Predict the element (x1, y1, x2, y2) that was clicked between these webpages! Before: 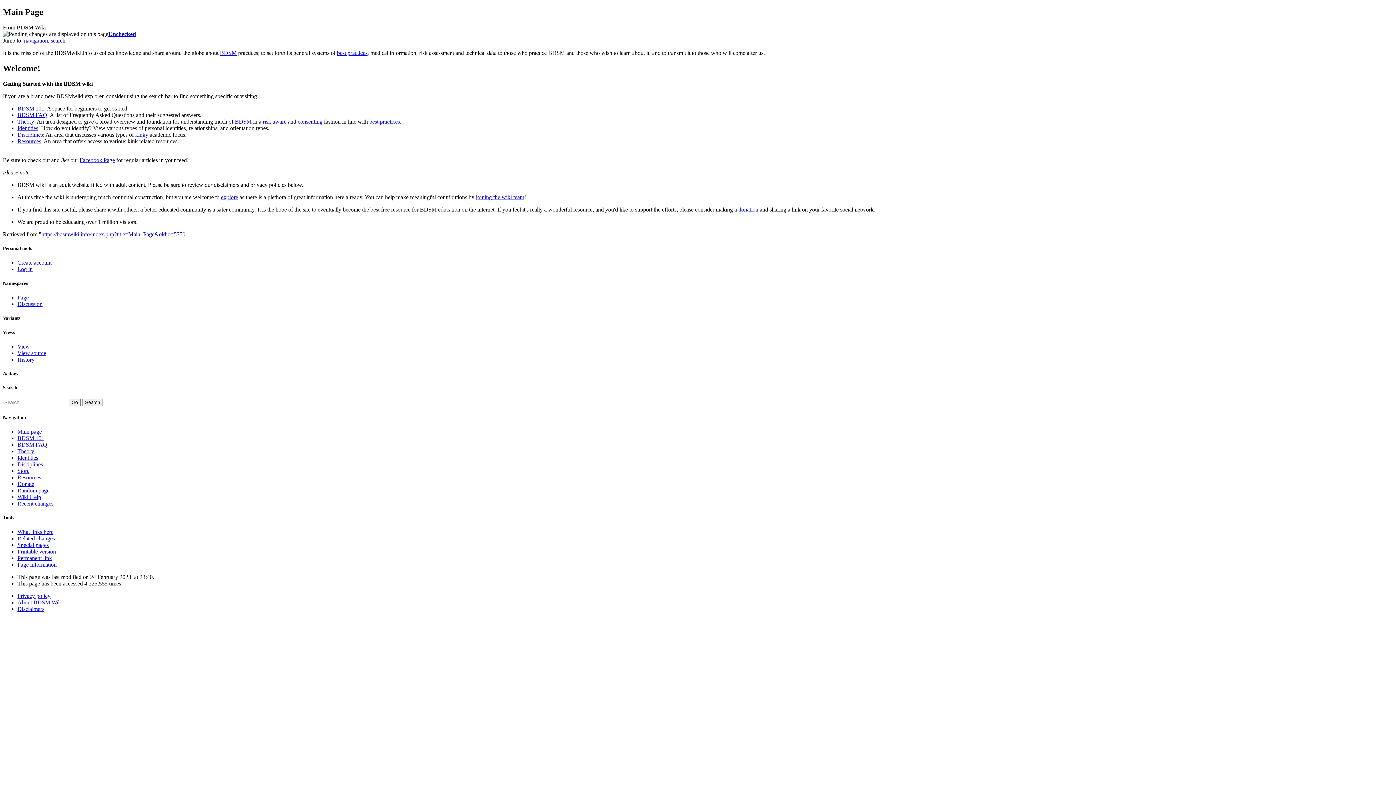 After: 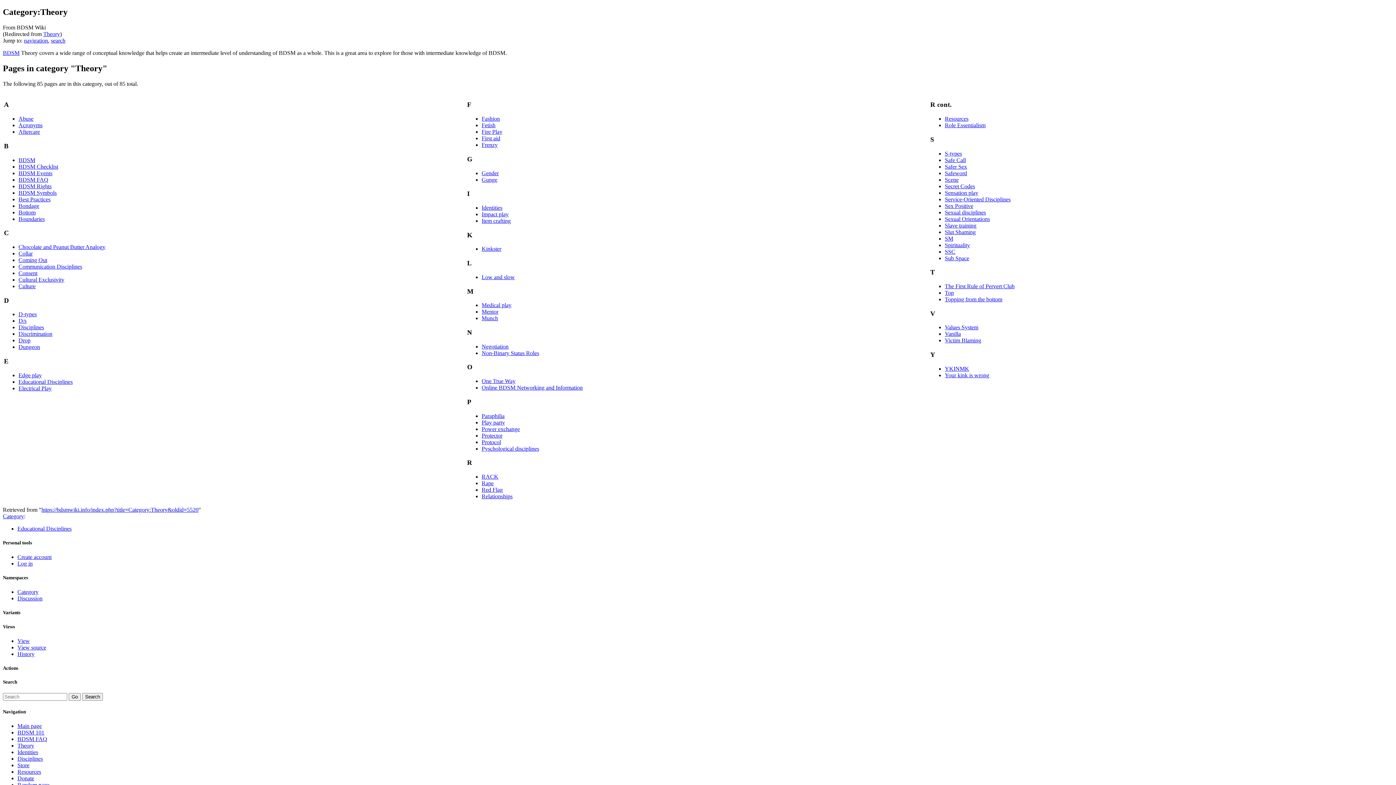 Action: bbox: (17, 118, 34, 124) label: Theory